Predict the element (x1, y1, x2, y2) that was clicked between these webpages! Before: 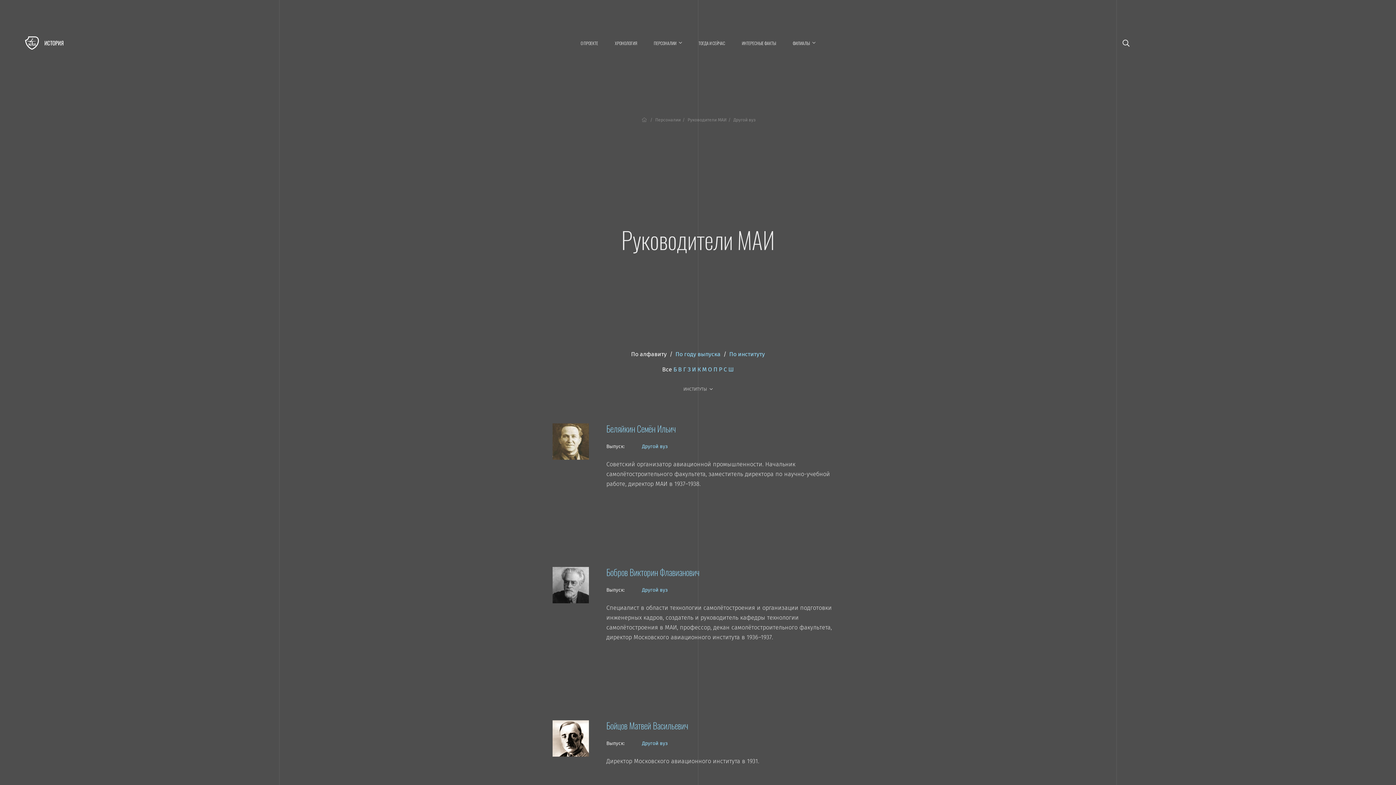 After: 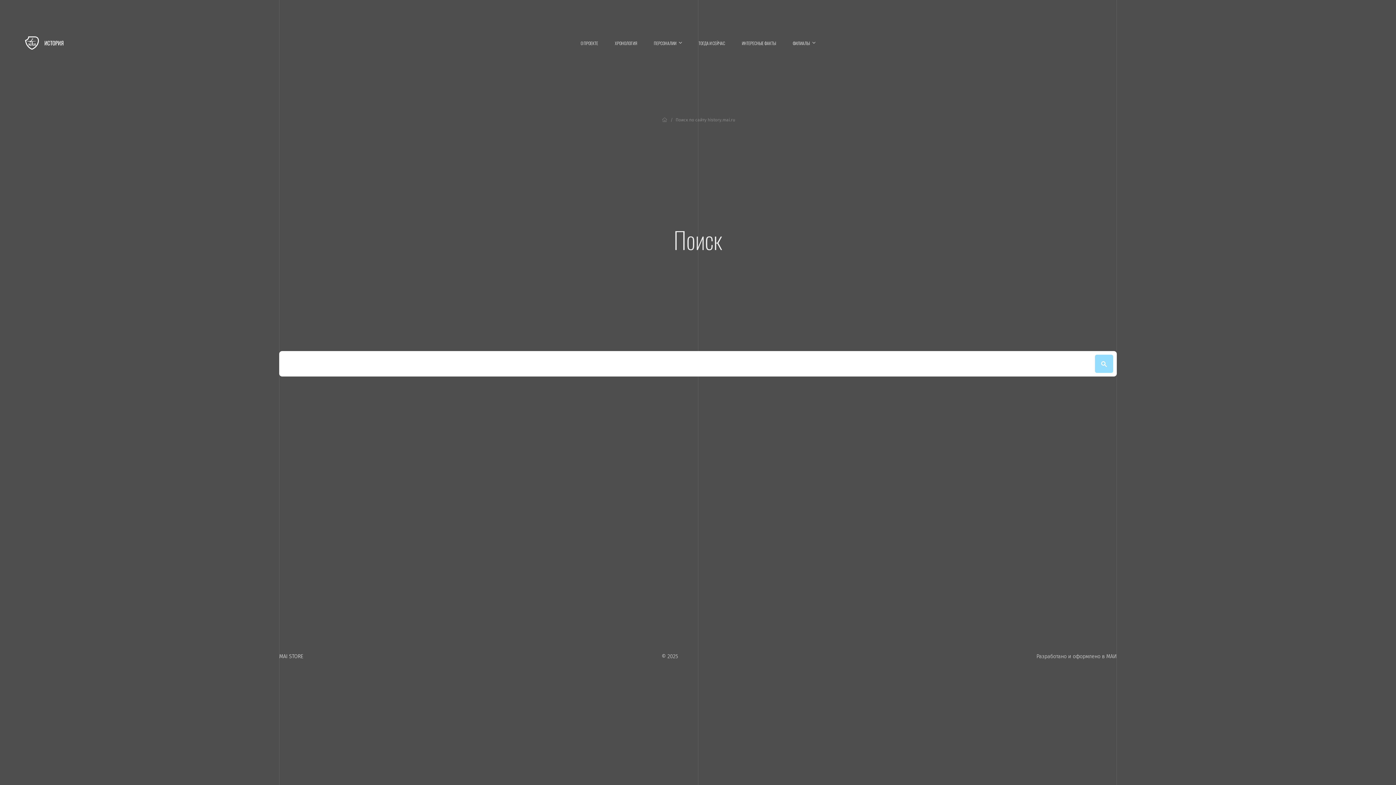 Action: bbox: (1117, 33, 1135, 52)